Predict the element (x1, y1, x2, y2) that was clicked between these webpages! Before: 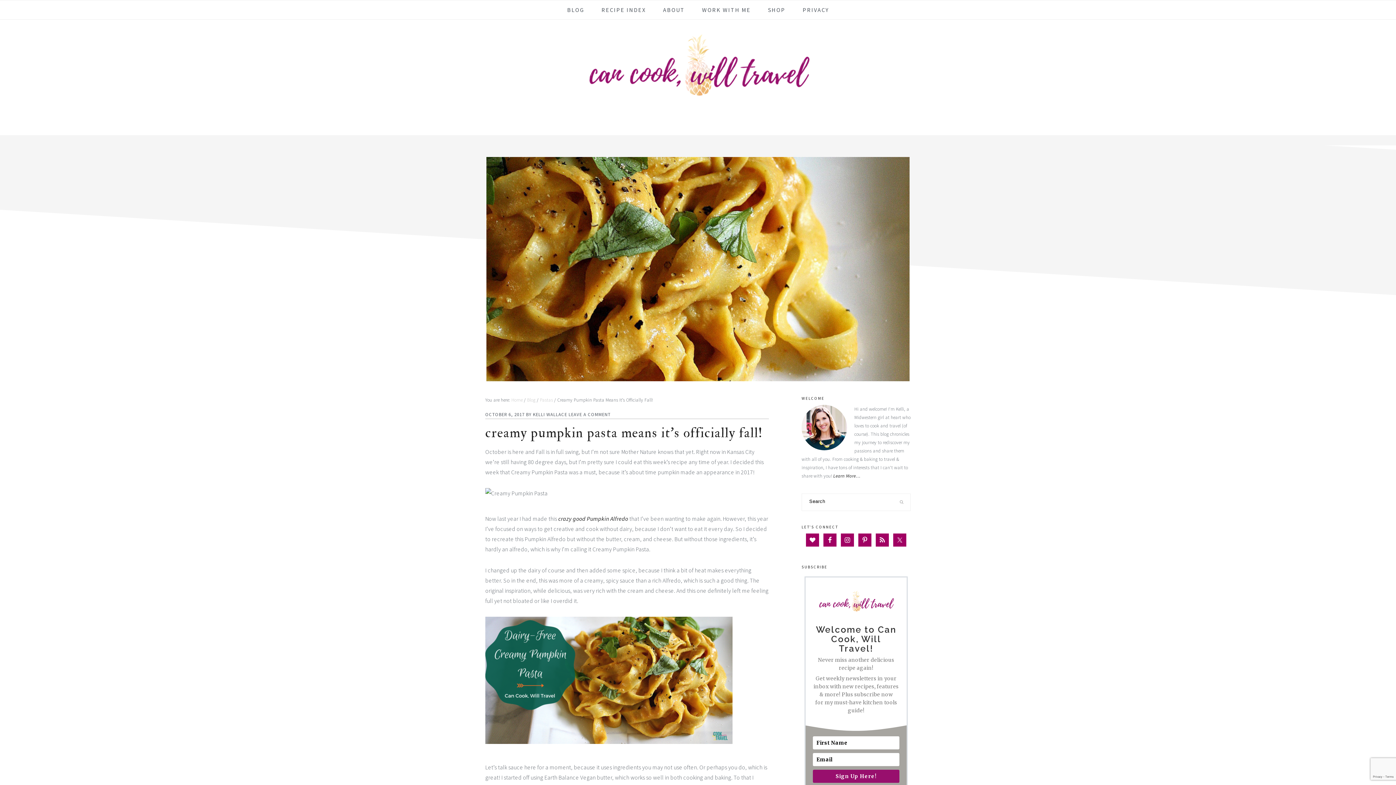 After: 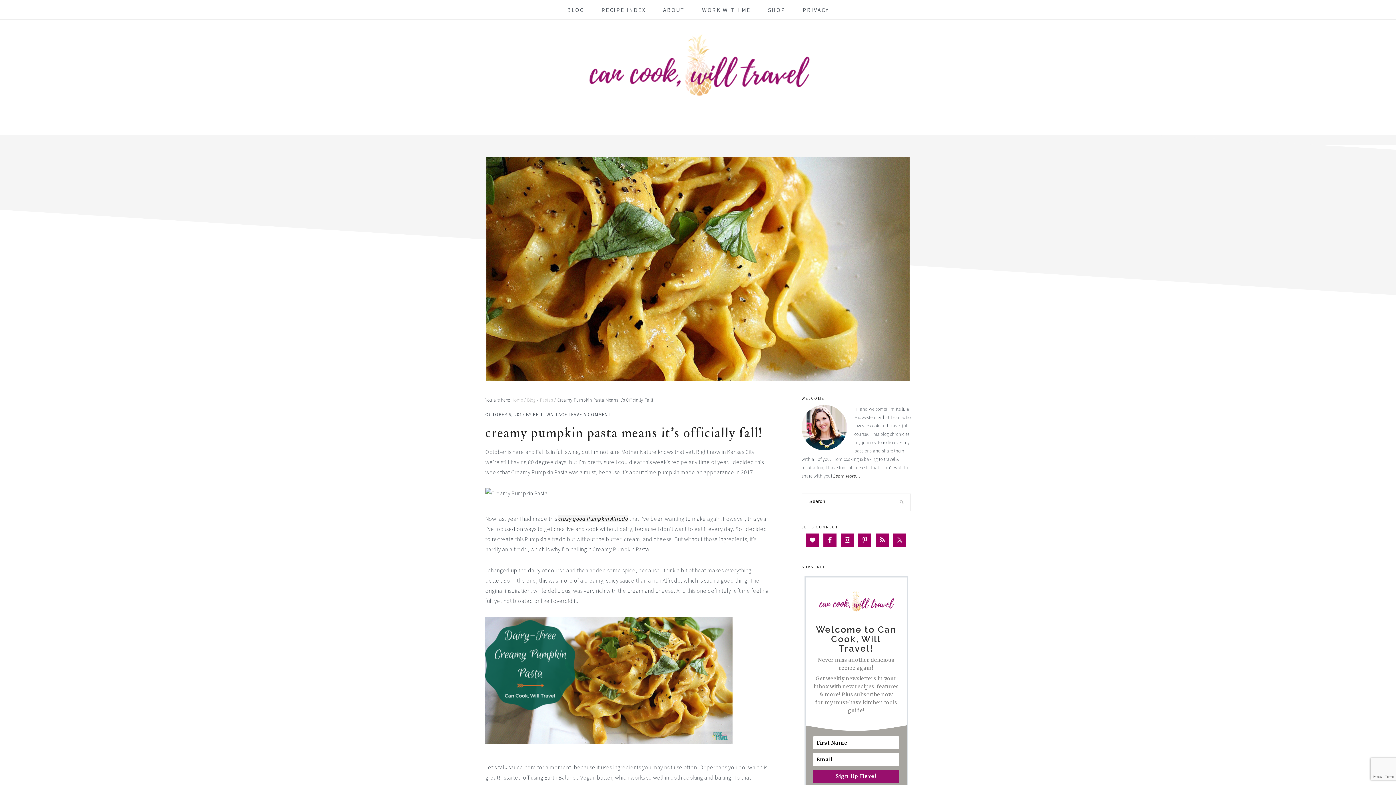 Action: label: crazy good Pumpkin Alfredo bbox: (558, 515, 628, 522)